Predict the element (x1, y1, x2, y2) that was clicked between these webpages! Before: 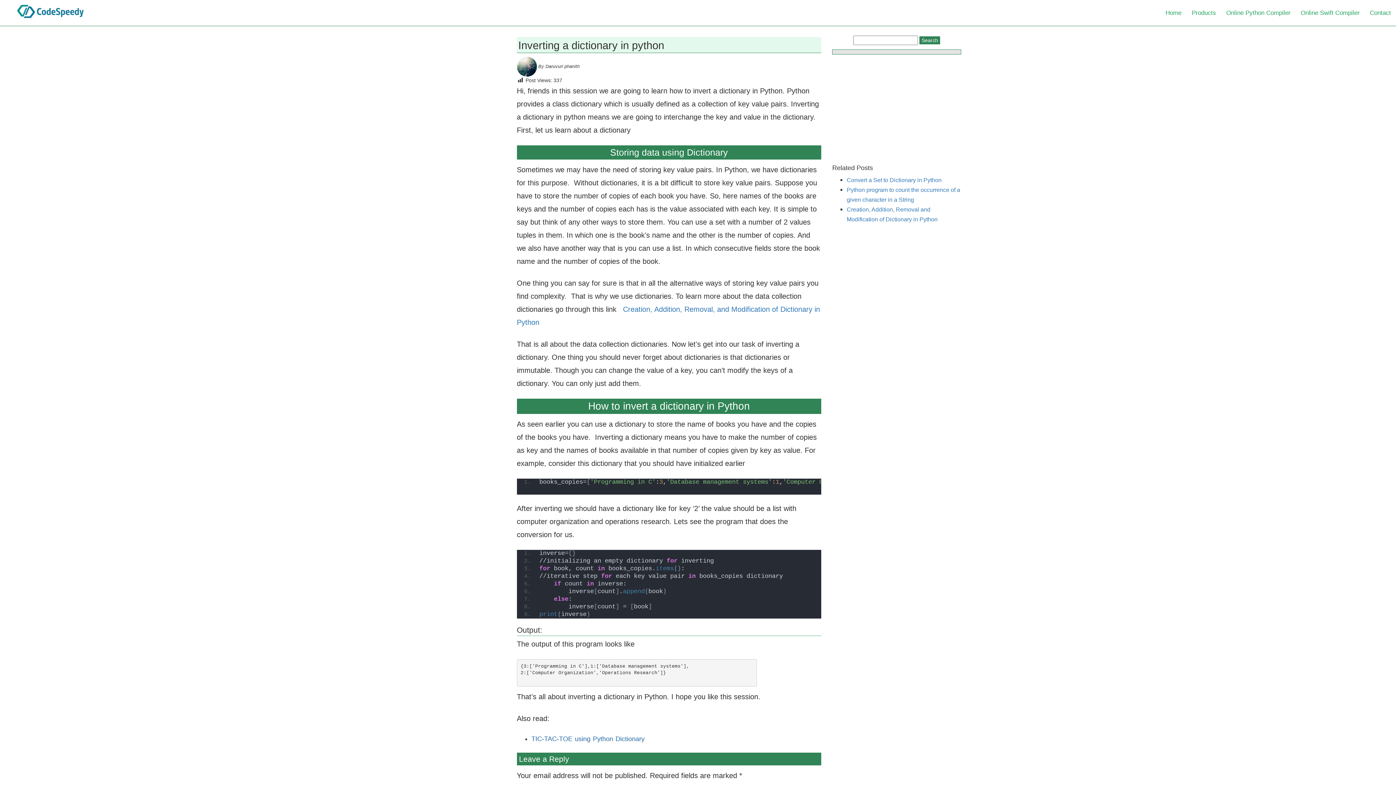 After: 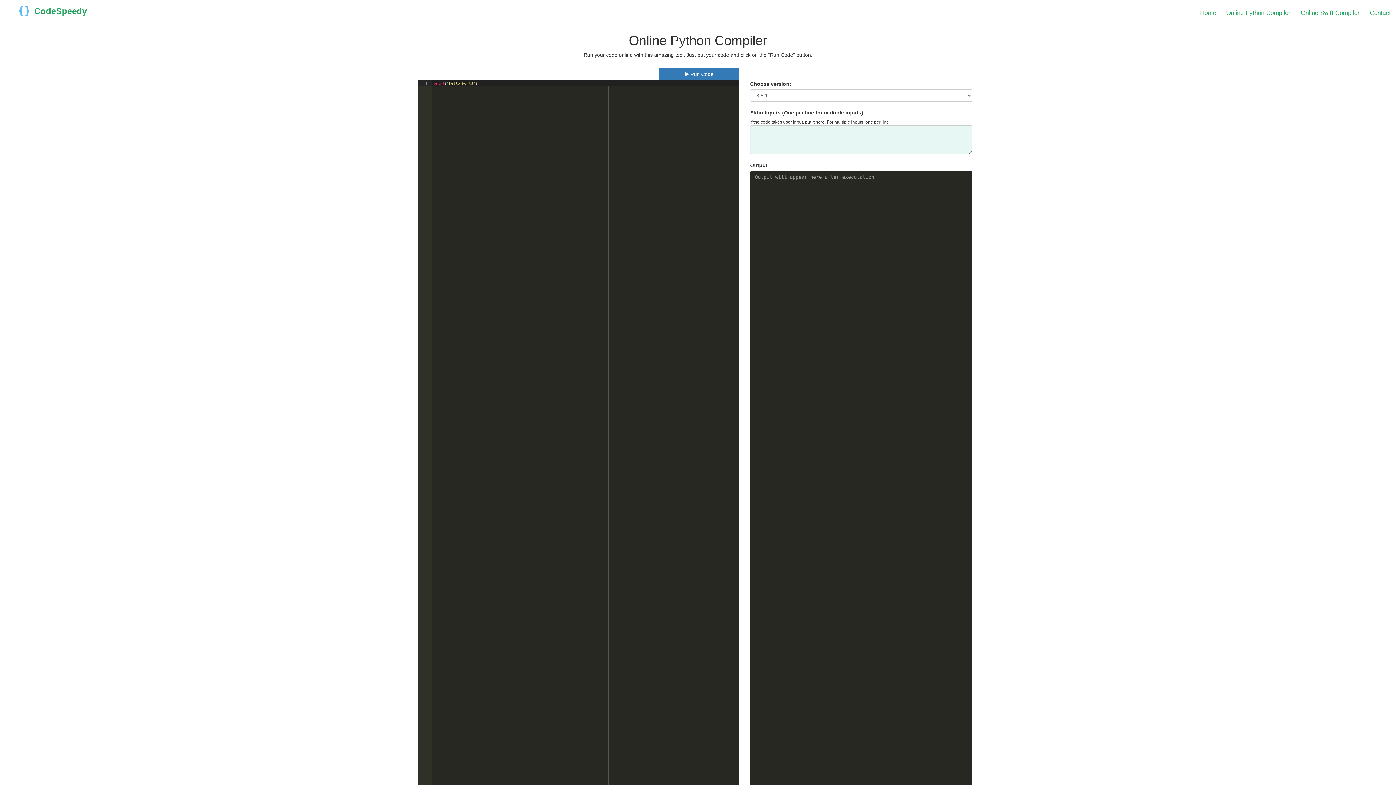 Action: label: Online Python Compiler bbox: (1221, 5, 1296, 20)